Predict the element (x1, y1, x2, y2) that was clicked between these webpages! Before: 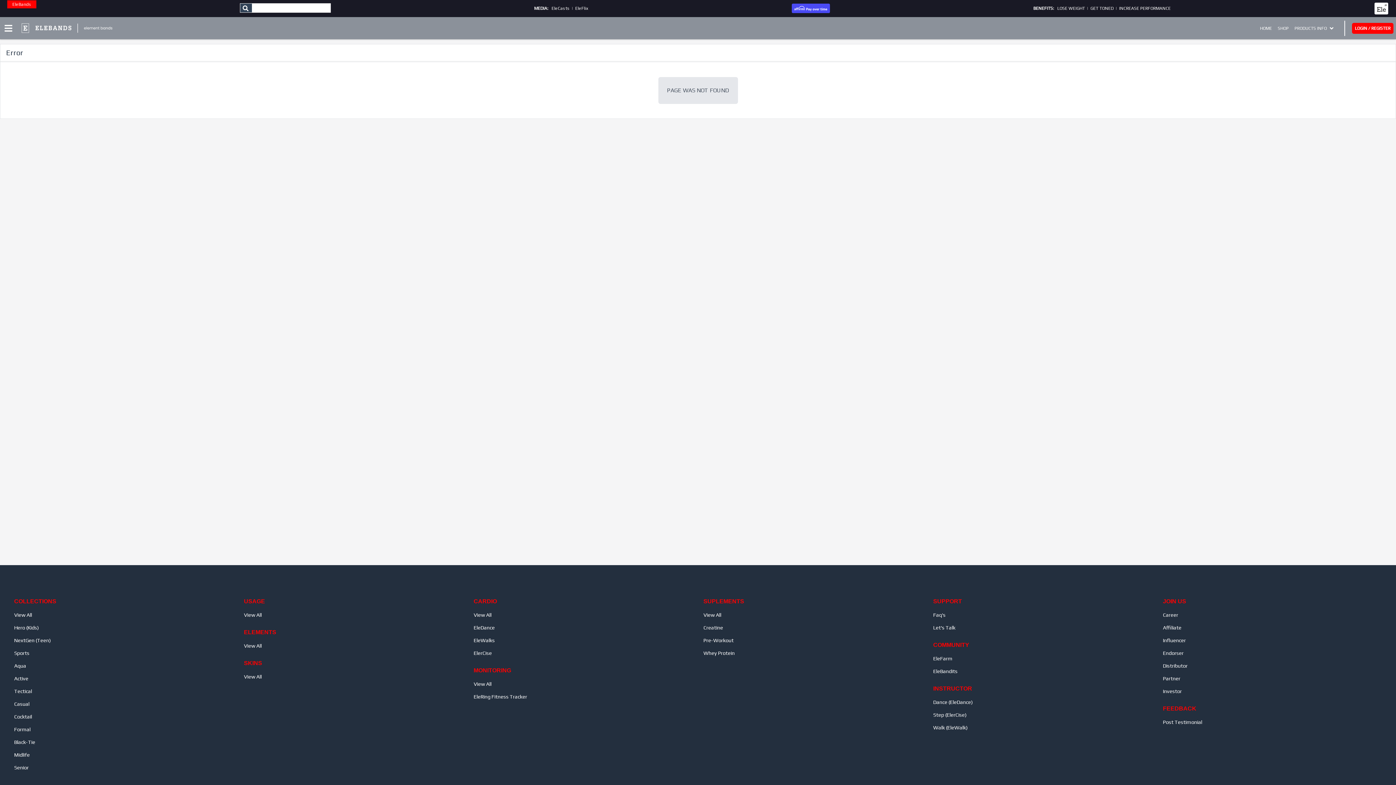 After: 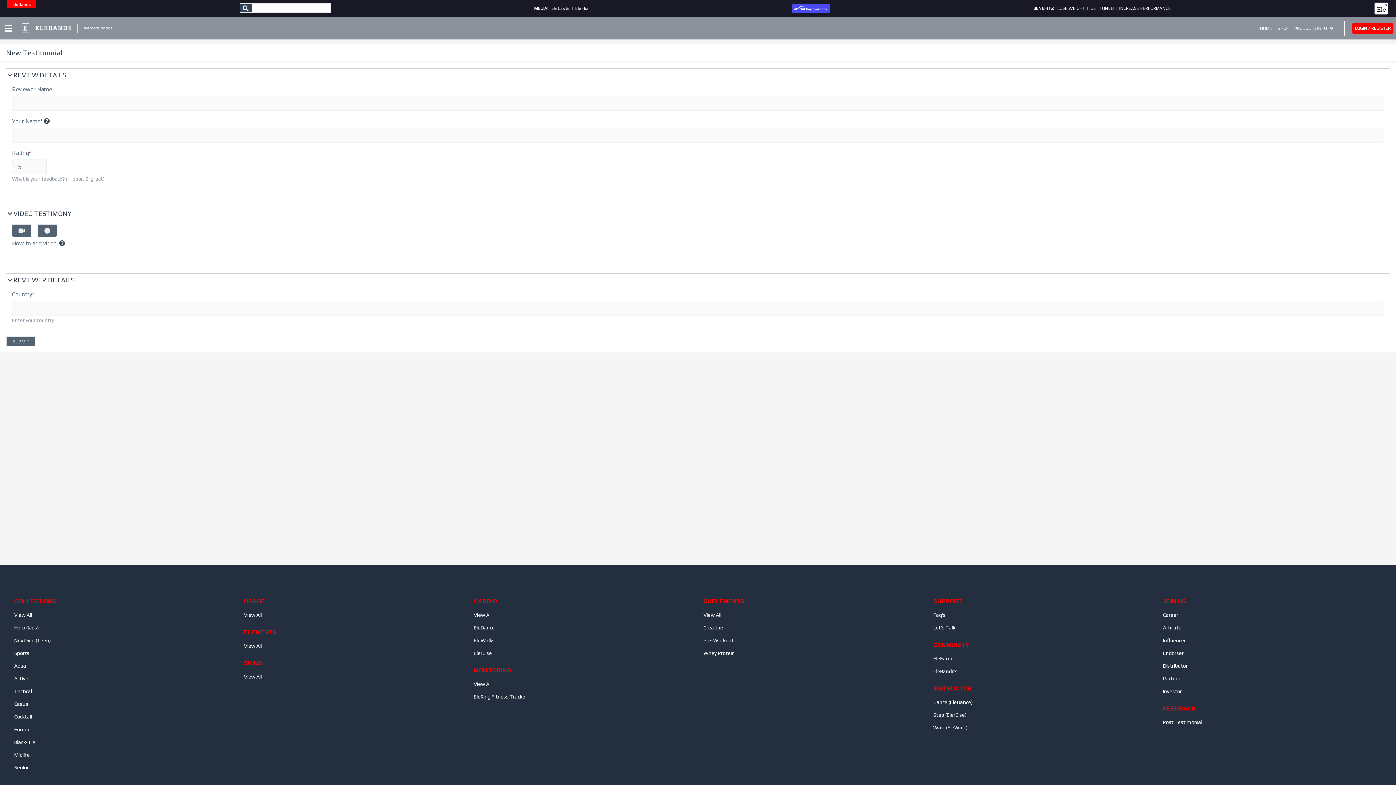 Action: label: Post Testimonial bbox: (1163, 719, 1202, 725)